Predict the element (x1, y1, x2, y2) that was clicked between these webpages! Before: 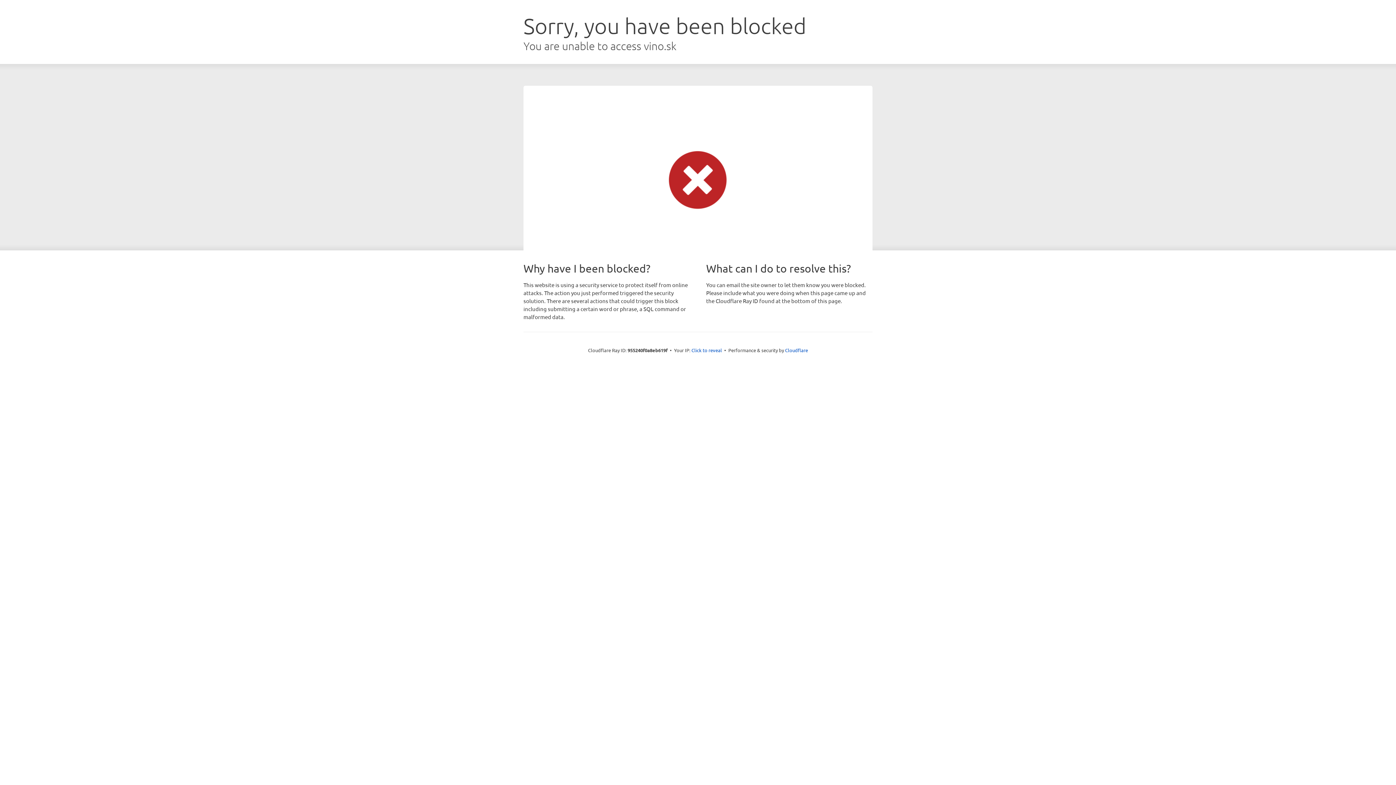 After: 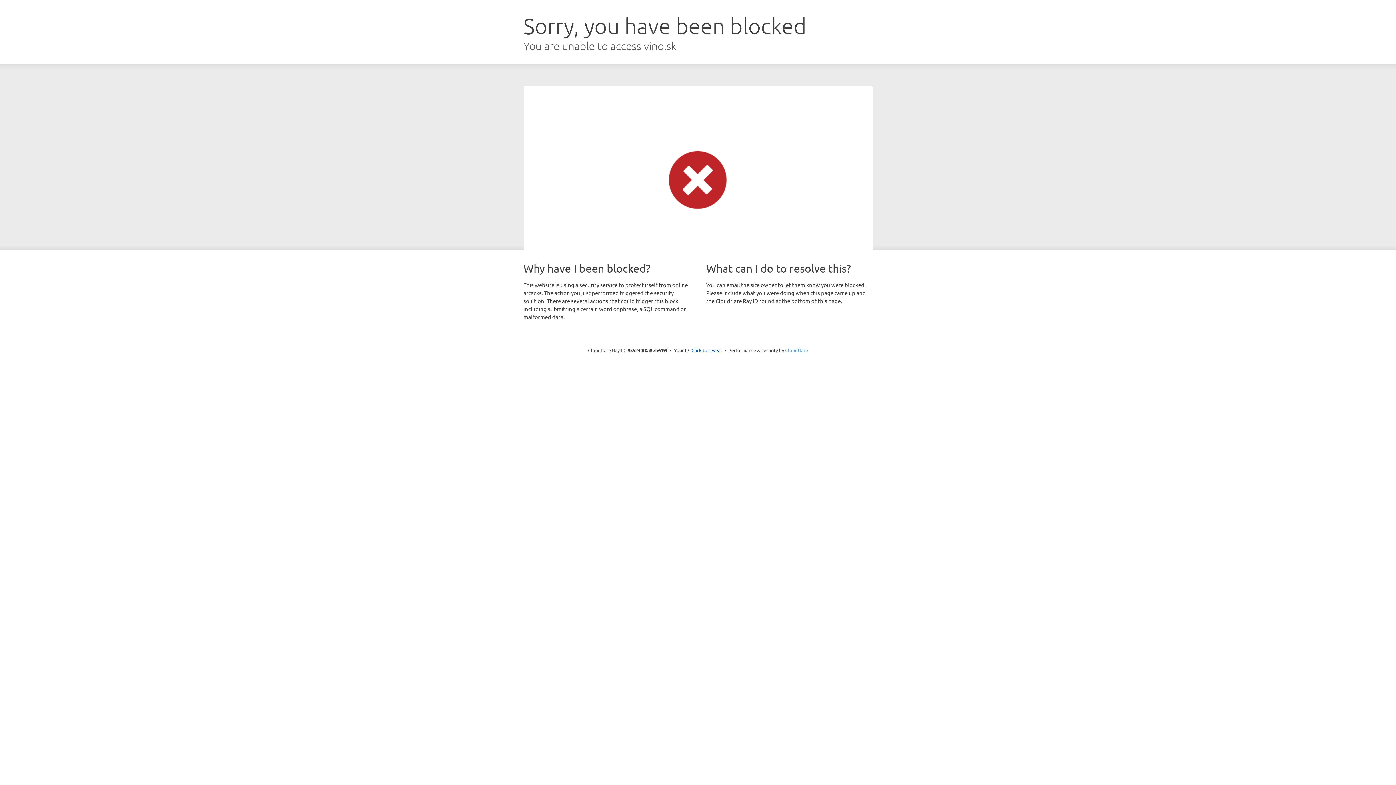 Action: label: Cloudflare bbox: (785, 347, 808, 353)